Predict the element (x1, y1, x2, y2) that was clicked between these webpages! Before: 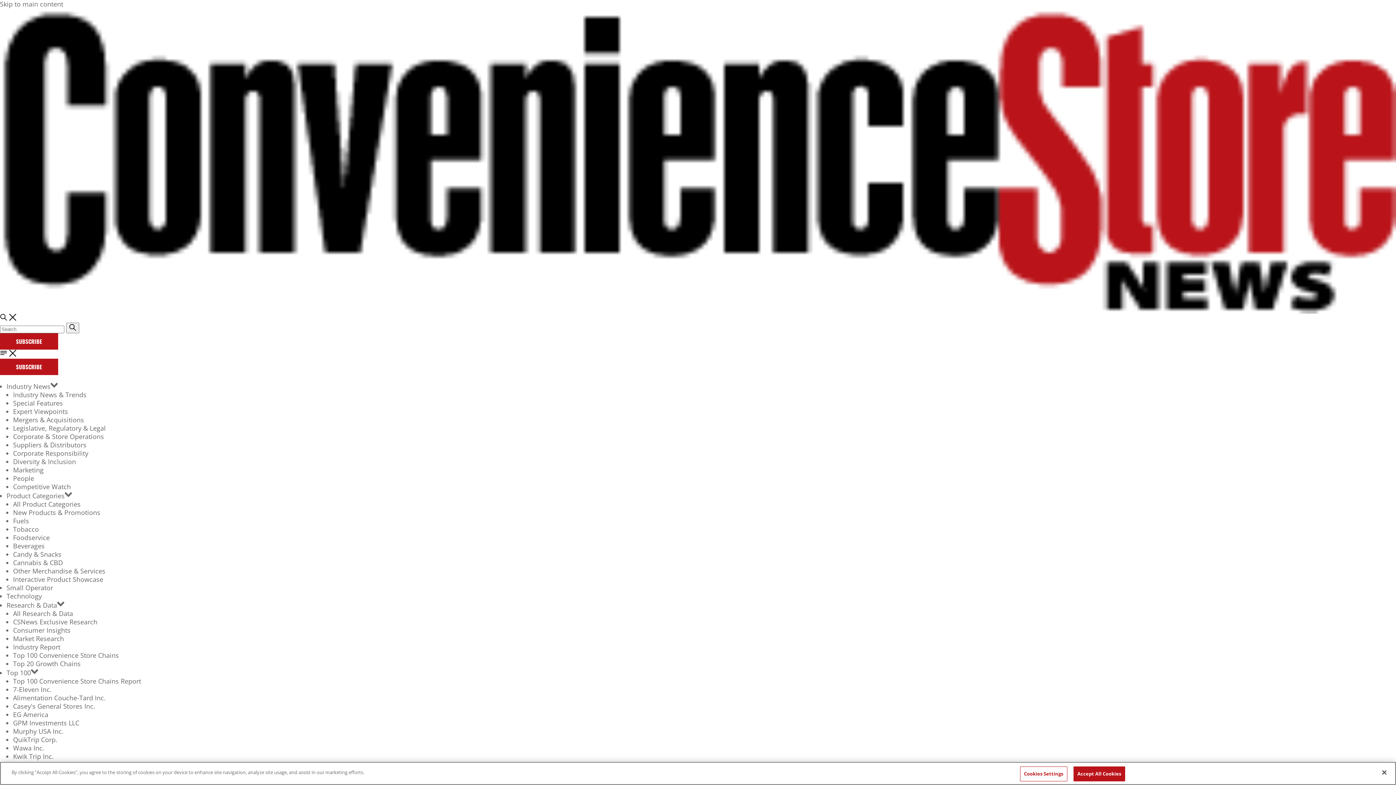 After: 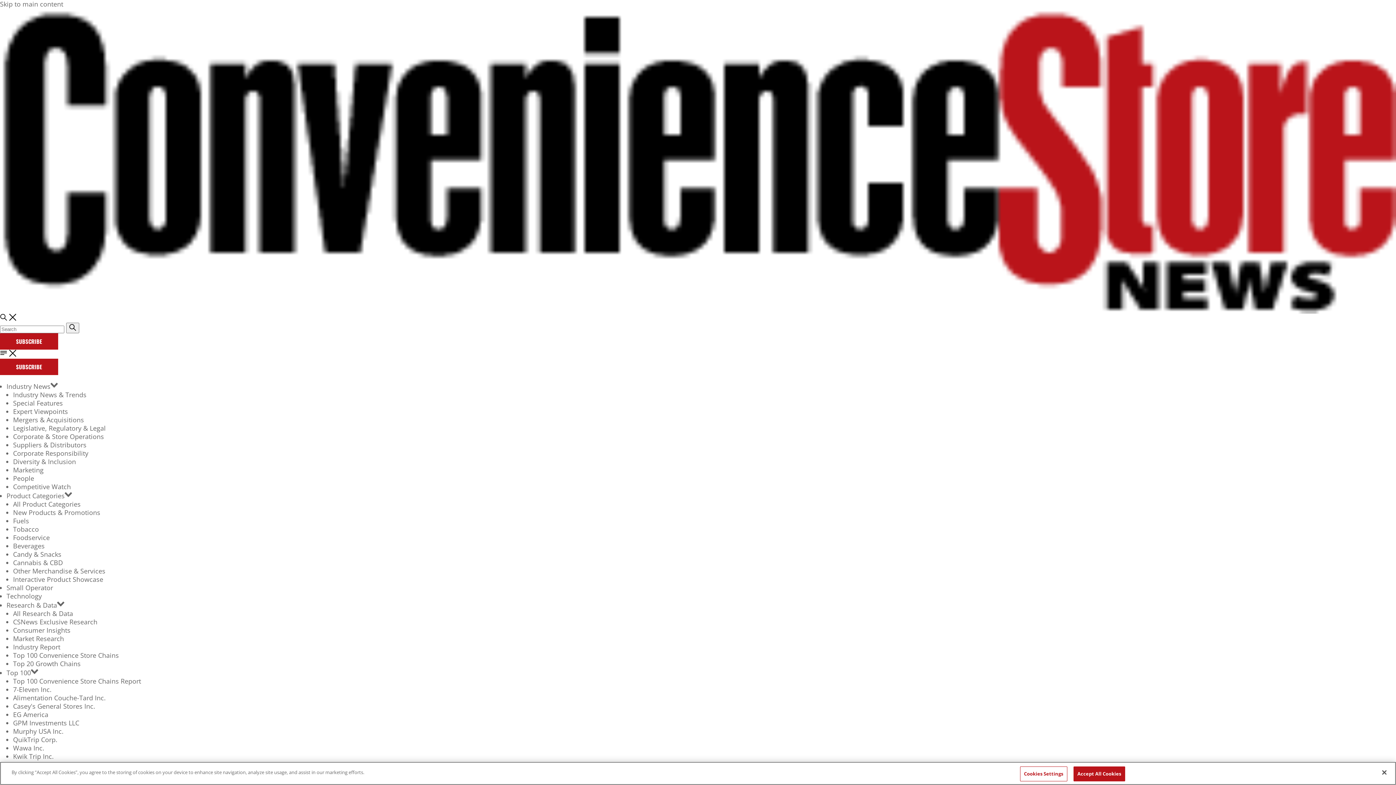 Action: label: Casey's General Stores Inc. bbox: (13, 702, 95, 710)